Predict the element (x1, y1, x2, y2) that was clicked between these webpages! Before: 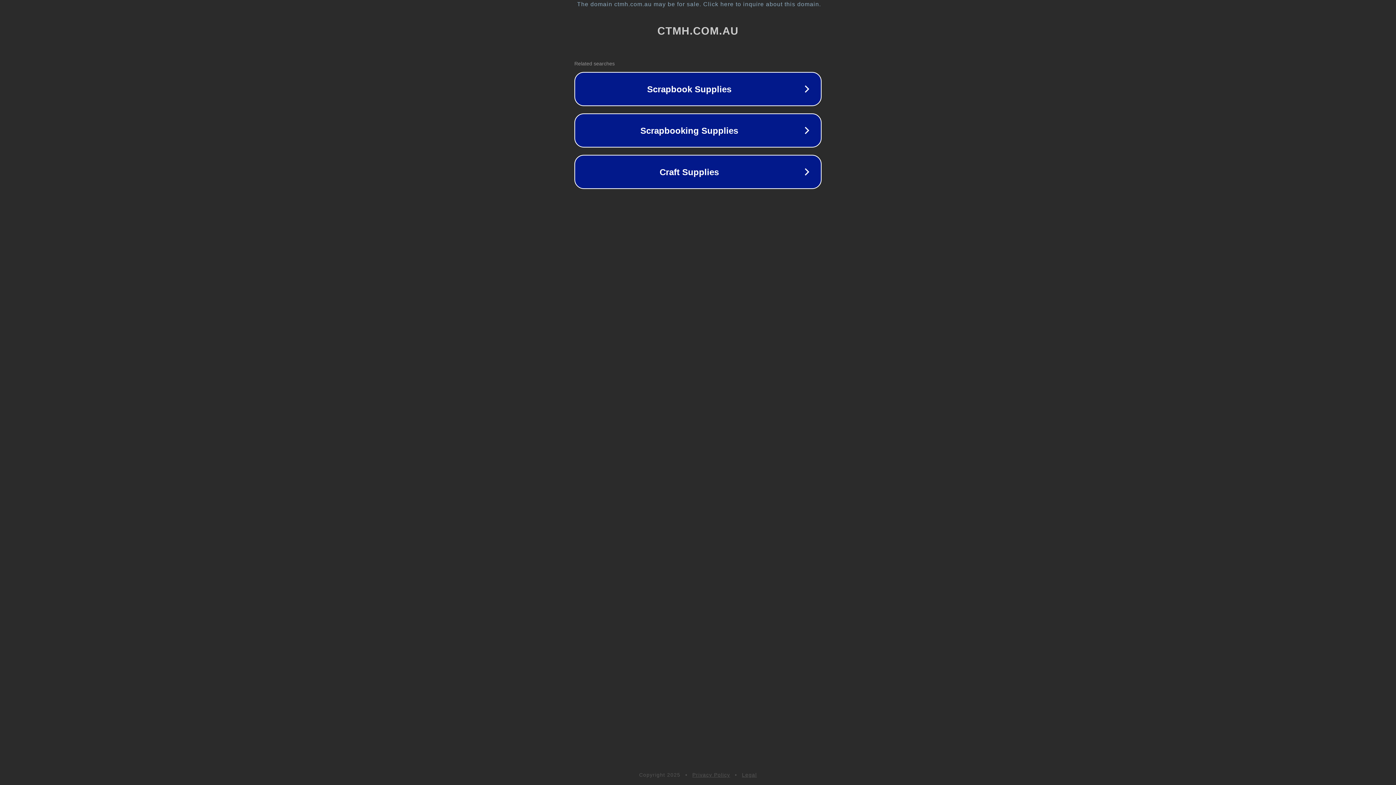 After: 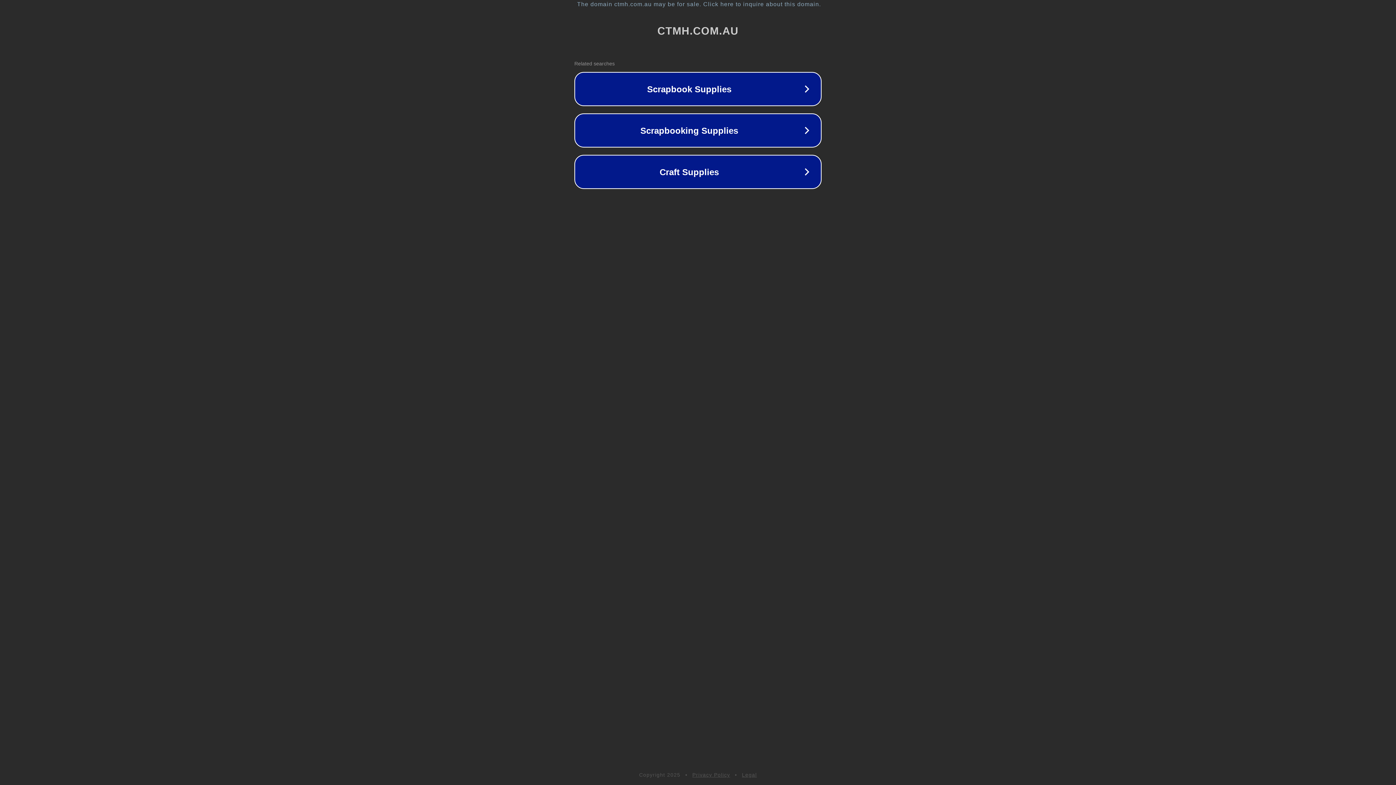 Action: bbox: (742, 772, 757, 778) label: Legal